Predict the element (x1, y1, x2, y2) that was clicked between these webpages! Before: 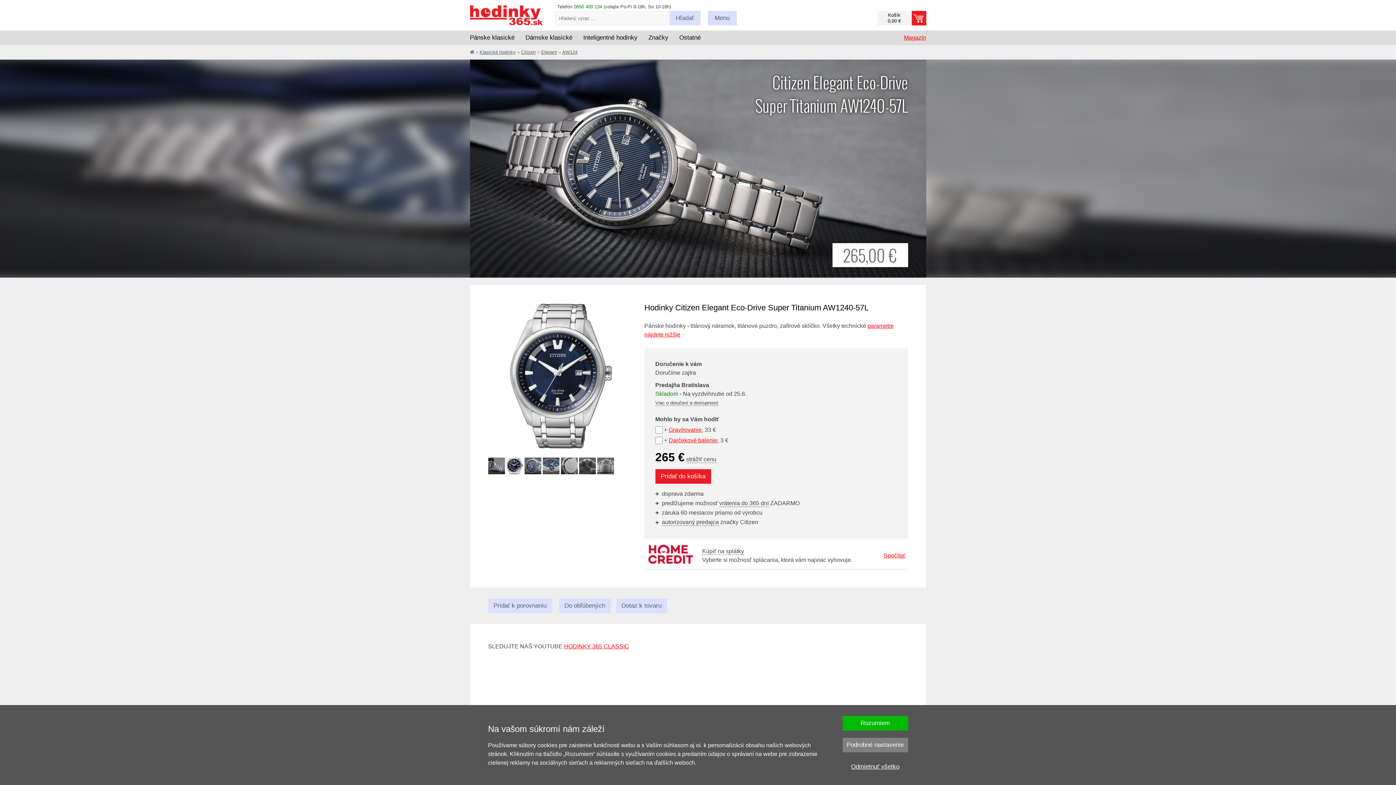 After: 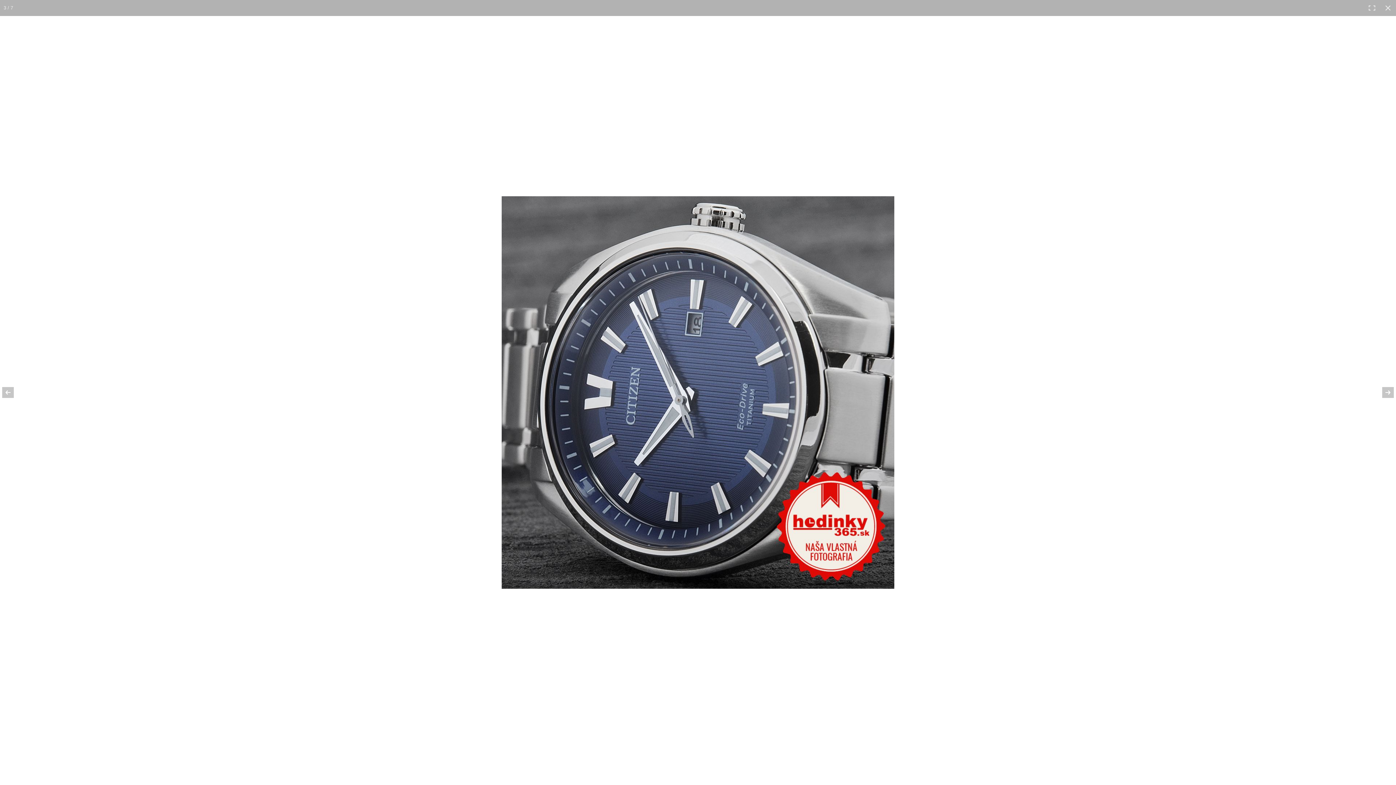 Action: bbox: (524, 457, 541, 474)